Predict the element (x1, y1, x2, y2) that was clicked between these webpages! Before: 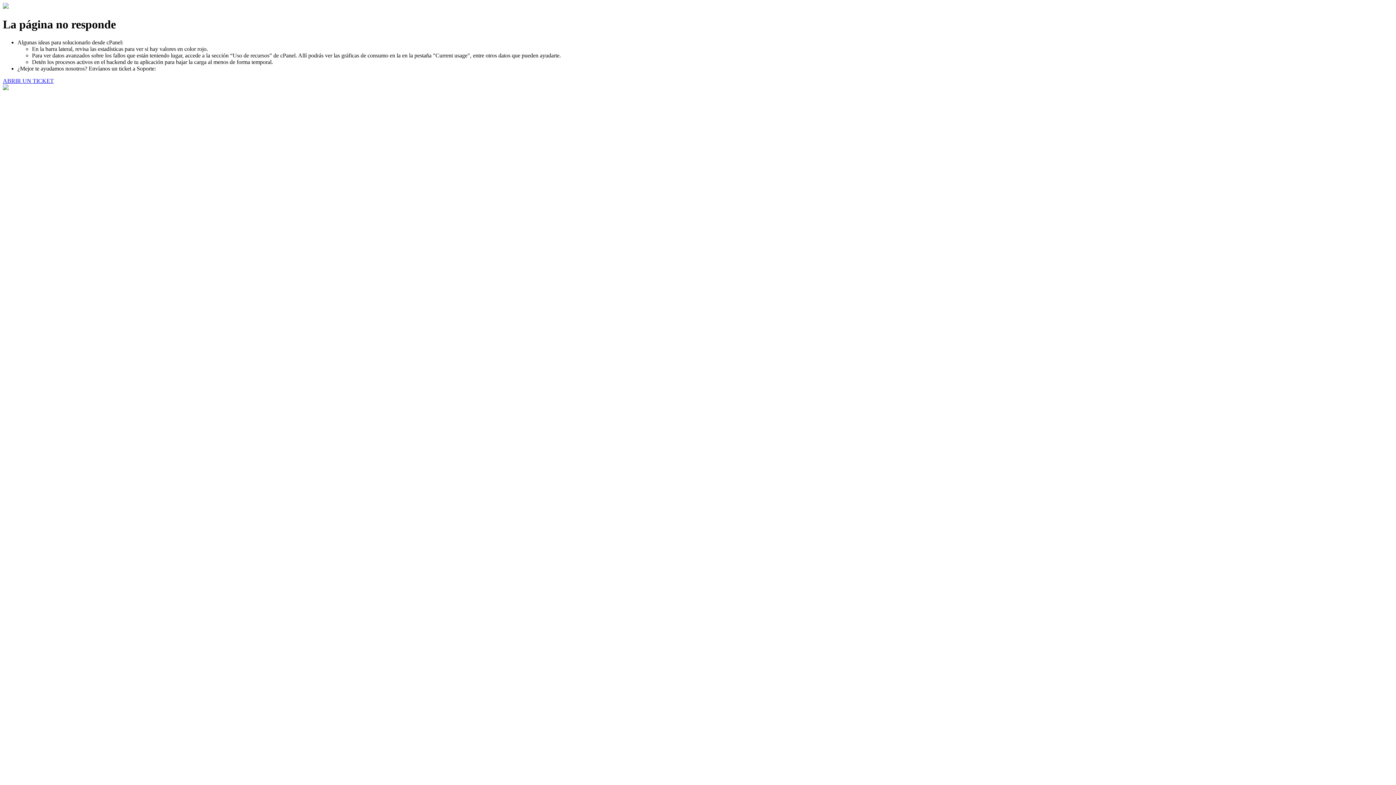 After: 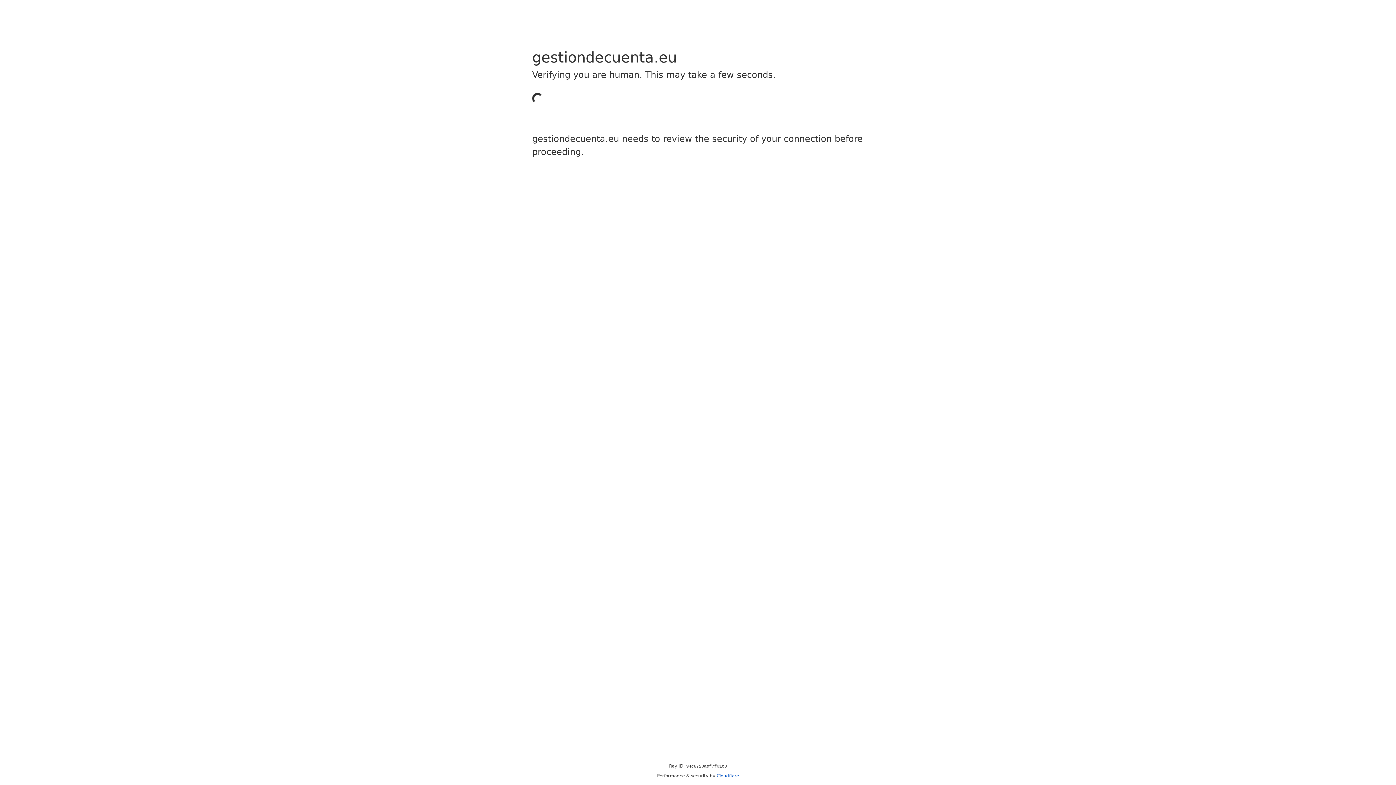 Action: bbox: (2, 77, 53, 83) label: ABRIR UN TICKET